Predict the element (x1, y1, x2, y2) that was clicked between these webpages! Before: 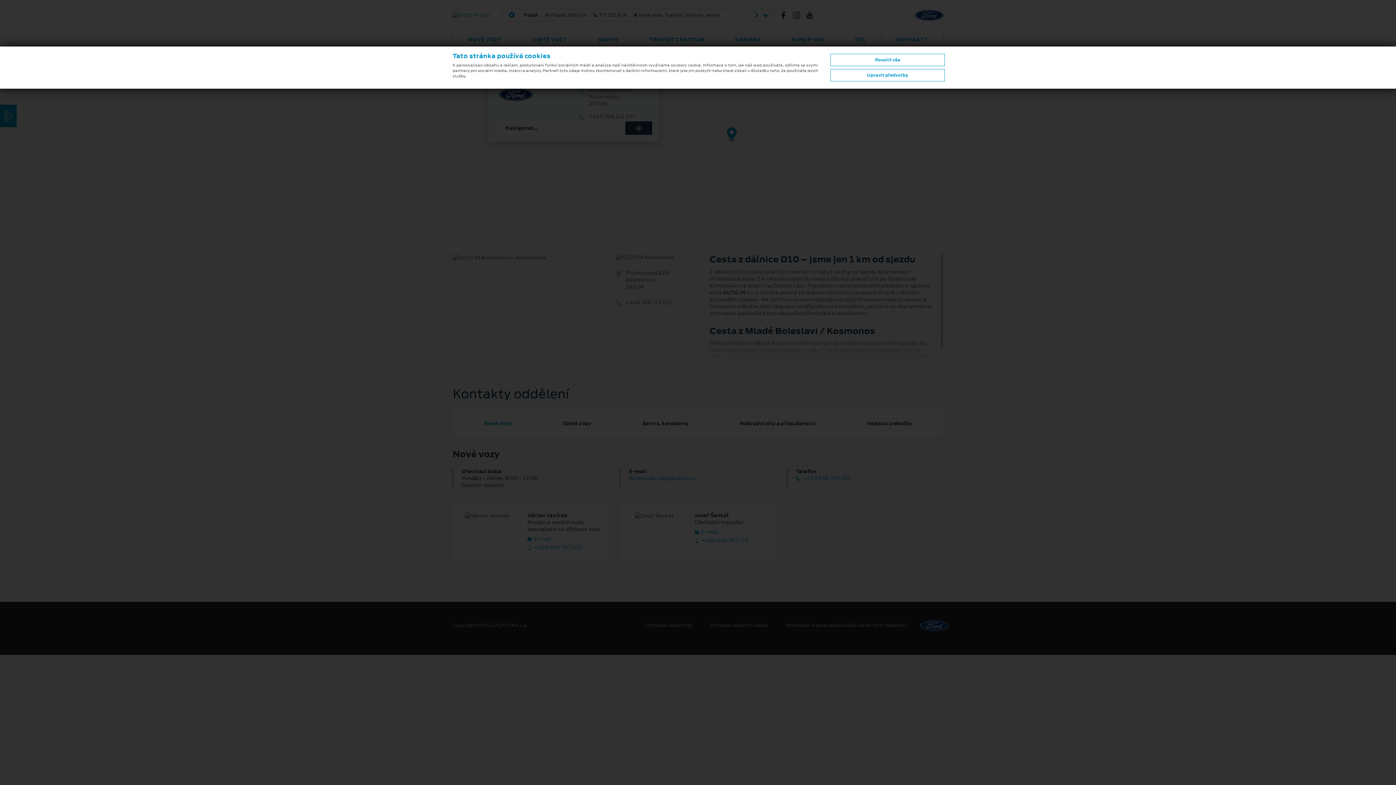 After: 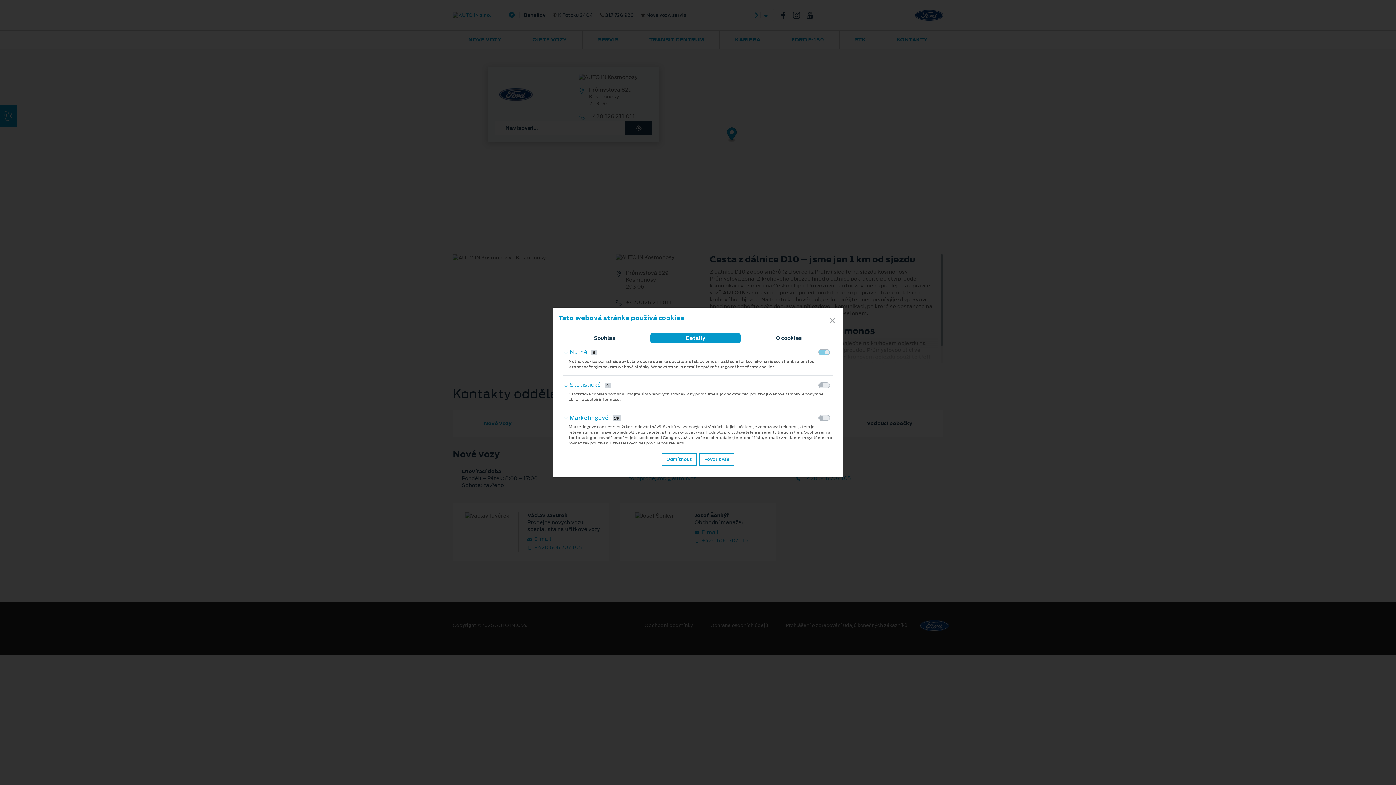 Action: label: Upravit předvolby bbox: (830, 69, 945, 81)